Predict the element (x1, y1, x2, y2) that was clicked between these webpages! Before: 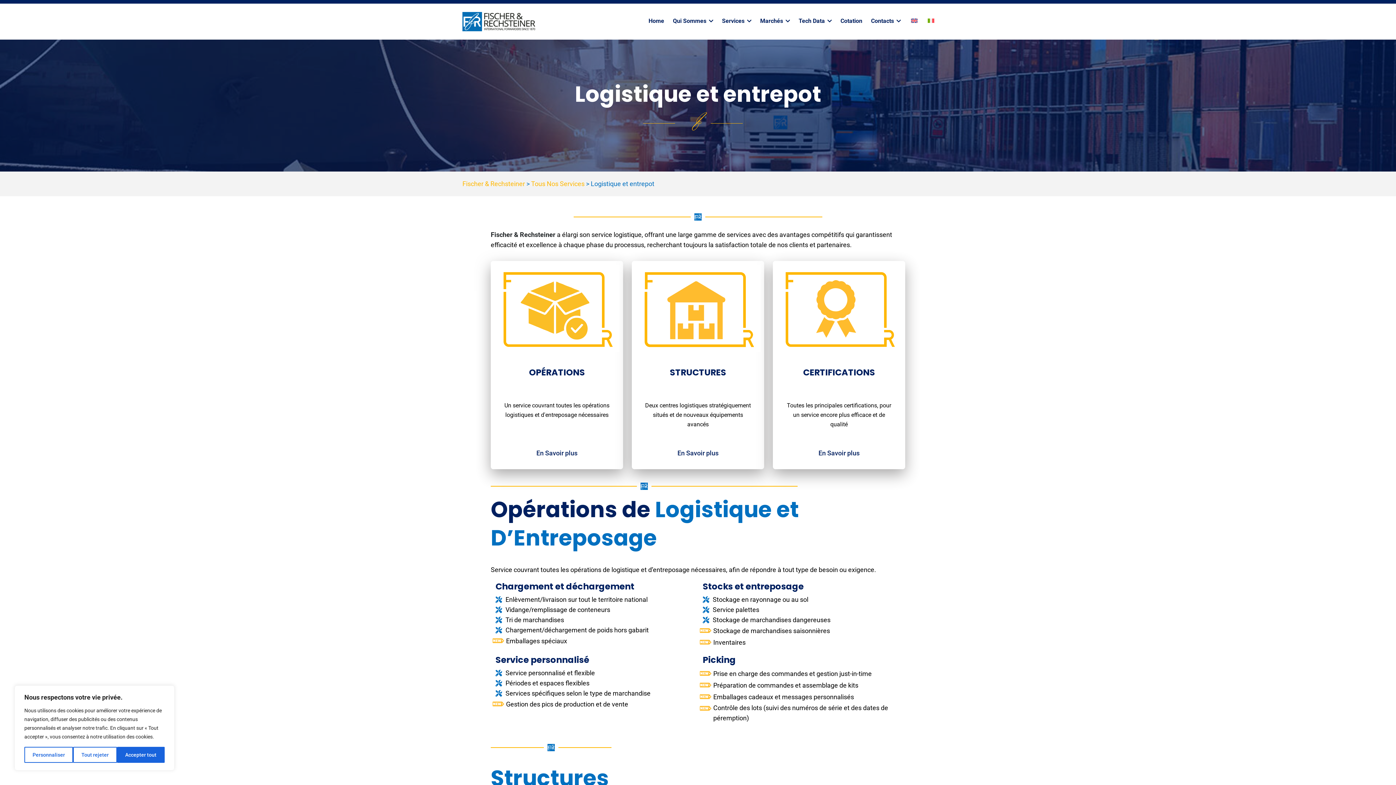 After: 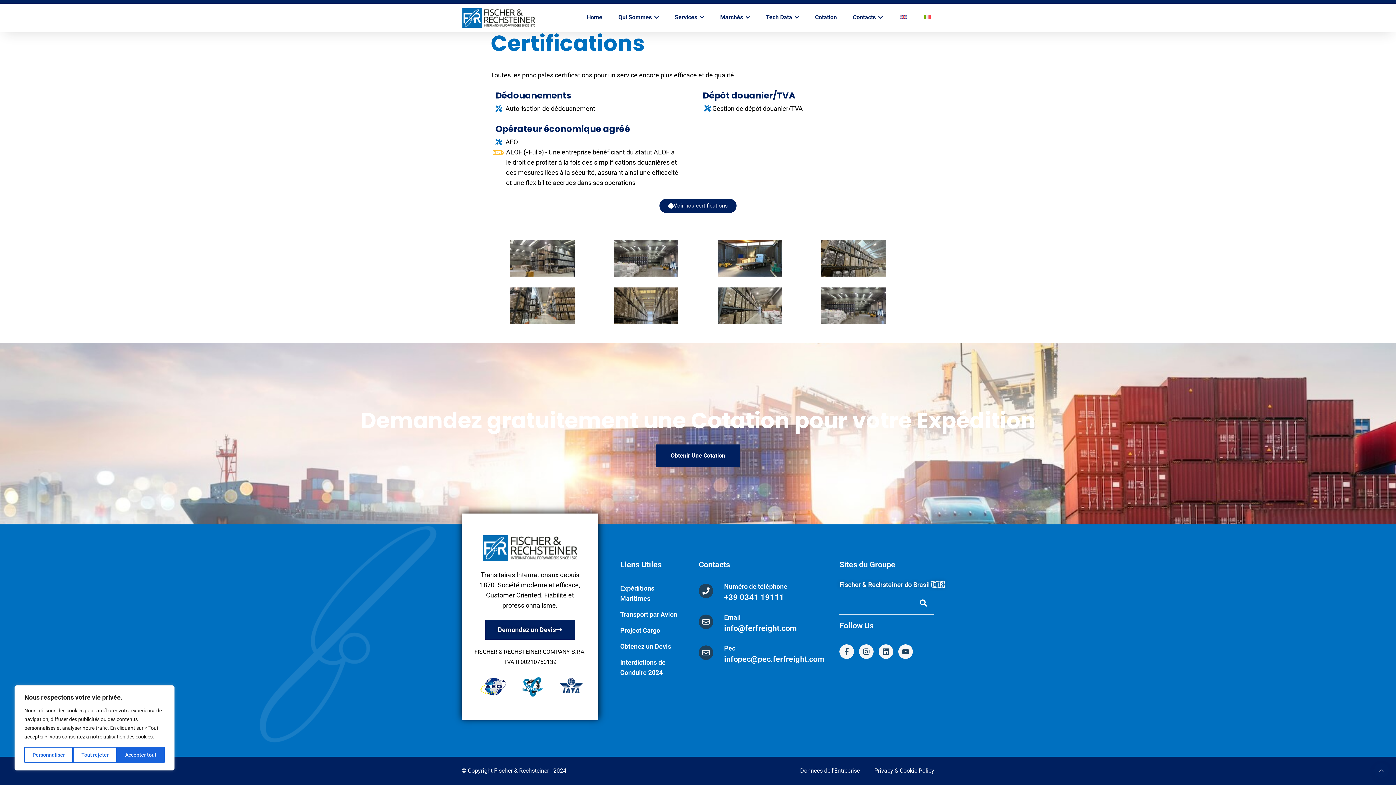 Action: bbox: (803, 366, 875, 378) label: CERTIFICATIONS